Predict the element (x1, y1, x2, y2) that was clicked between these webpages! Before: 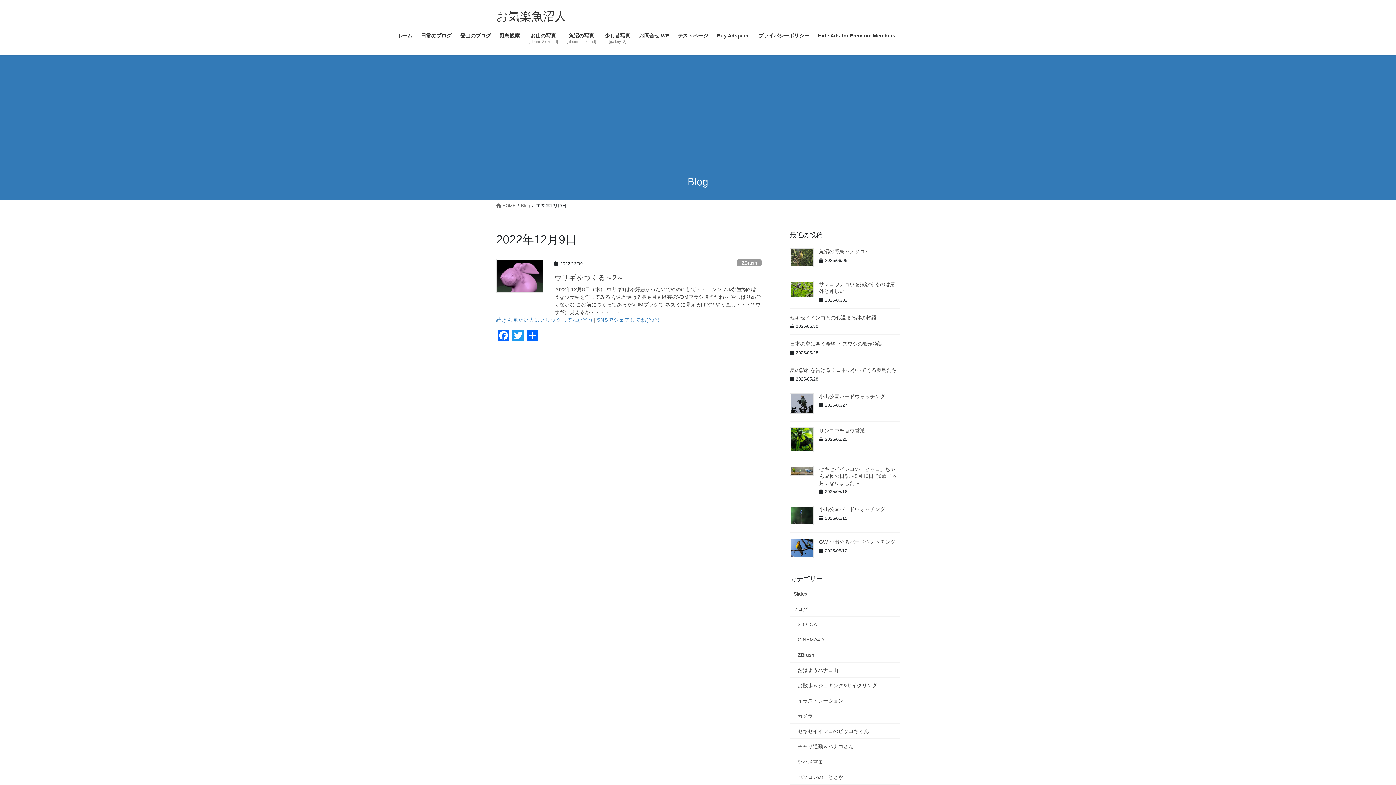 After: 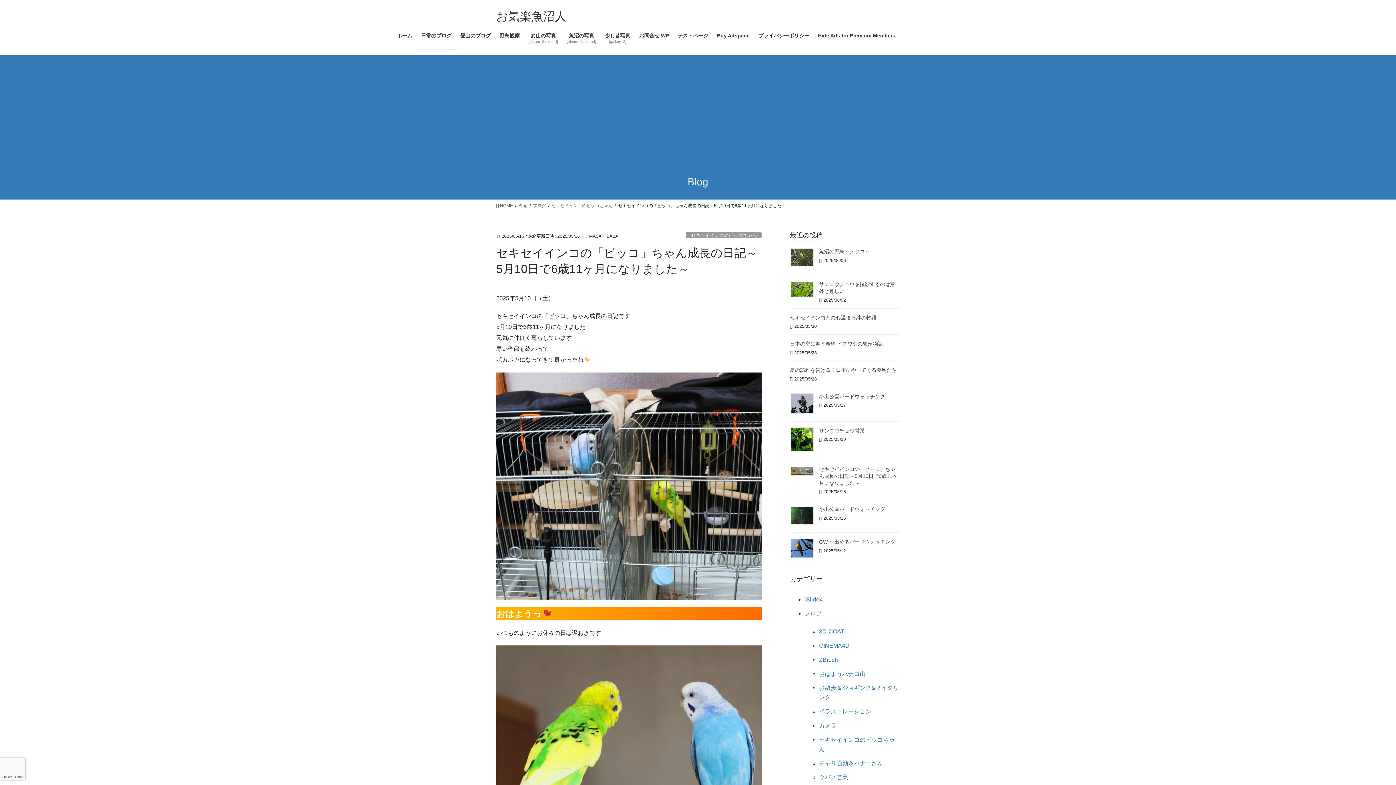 Action: bbox: (790, 466, 813, 475)